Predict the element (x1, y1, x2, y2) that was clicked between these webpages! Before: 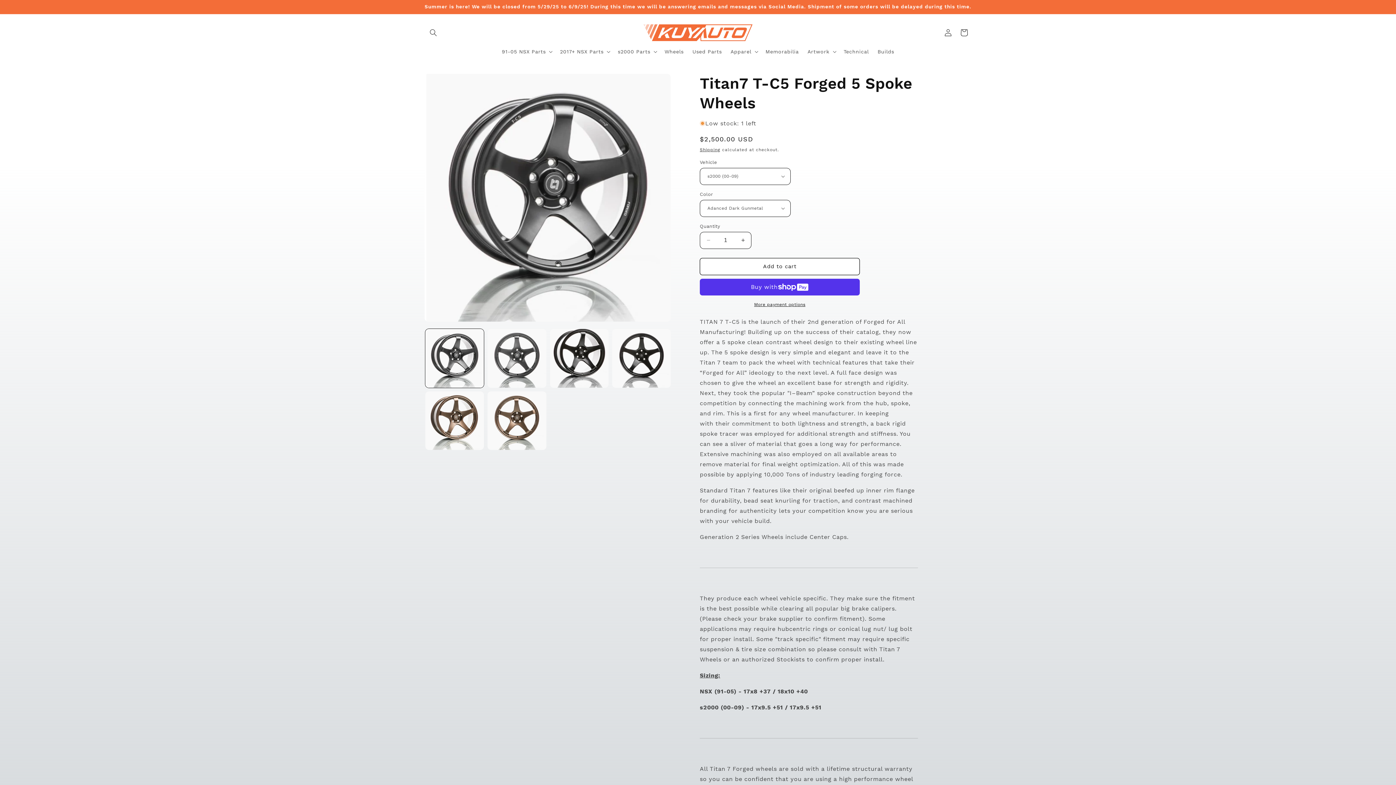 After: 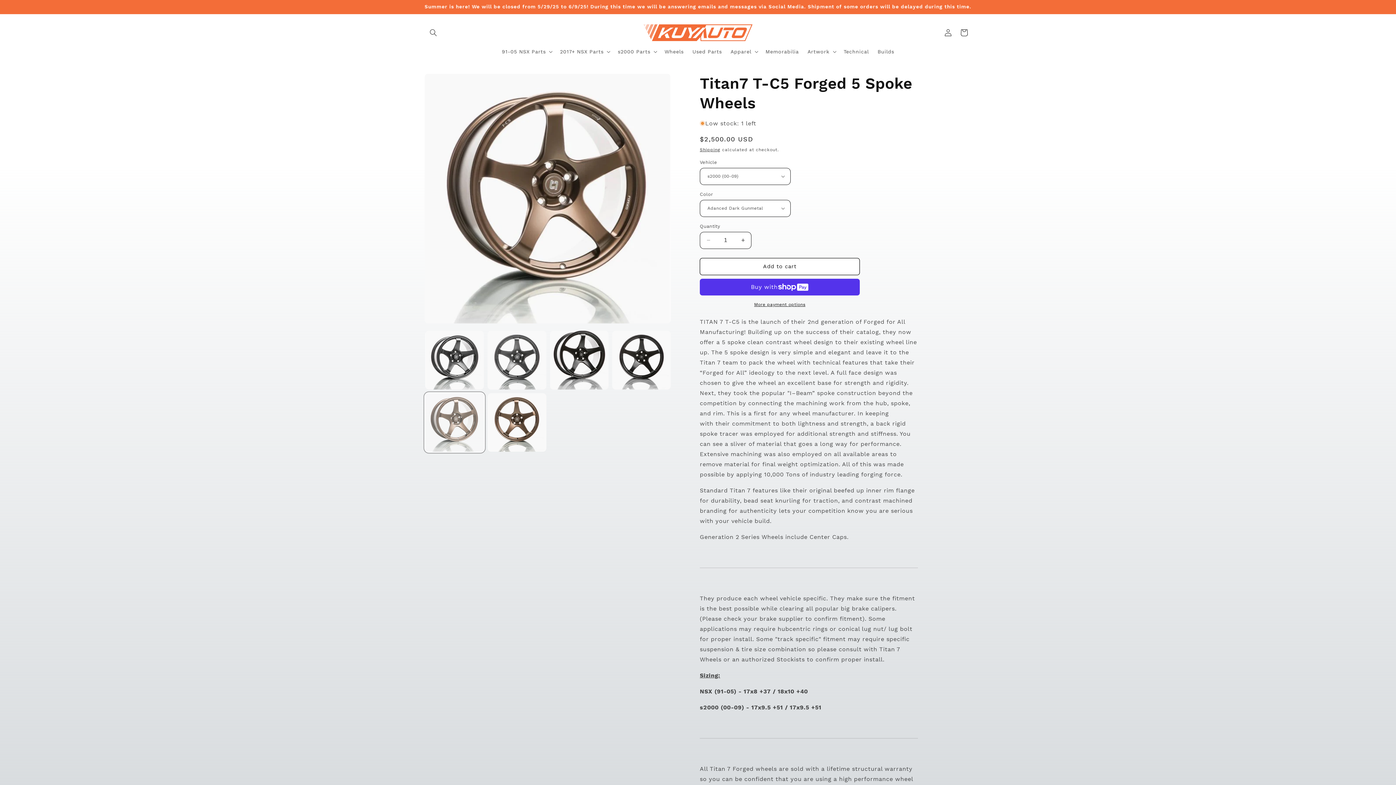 Action: bbox: (425, 391, 484, 450) label: Load image 5 in gallery view